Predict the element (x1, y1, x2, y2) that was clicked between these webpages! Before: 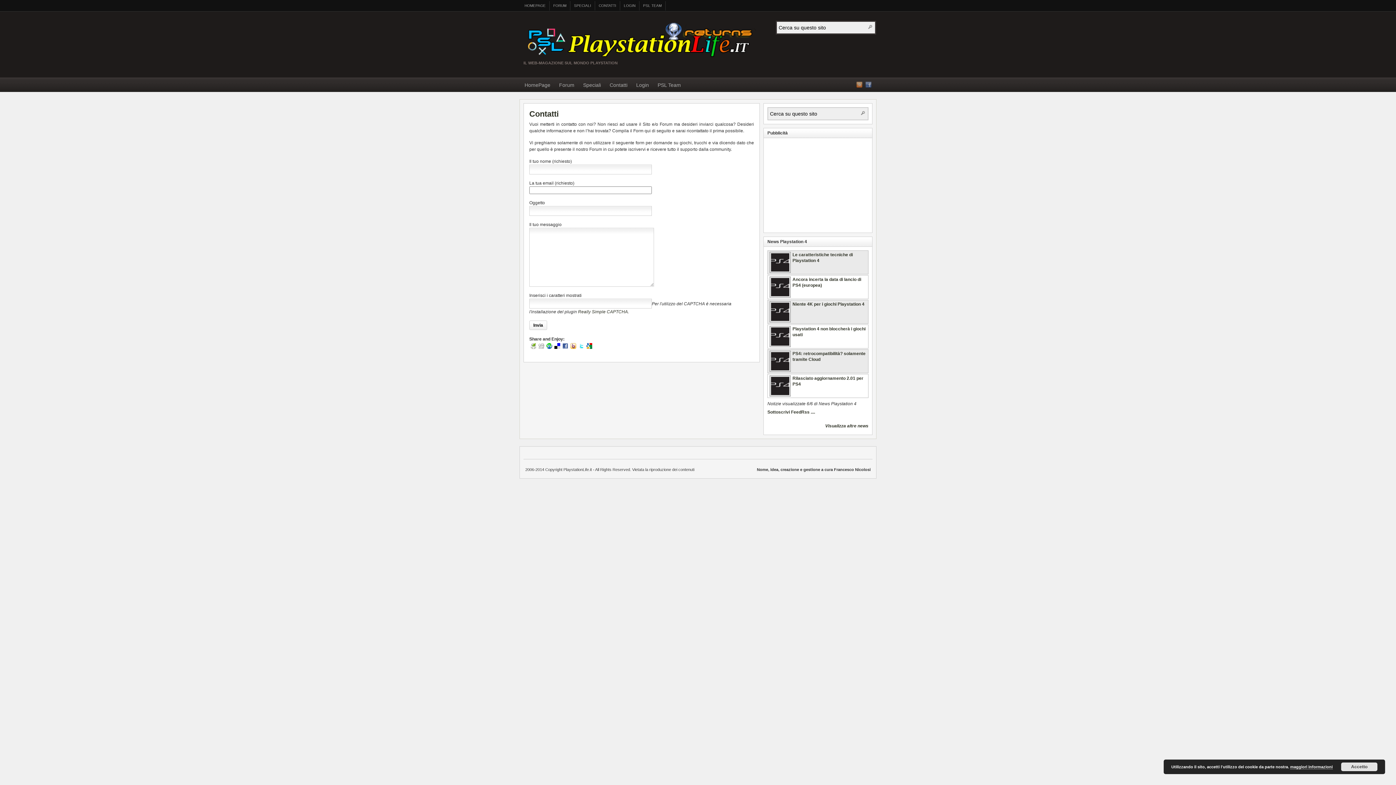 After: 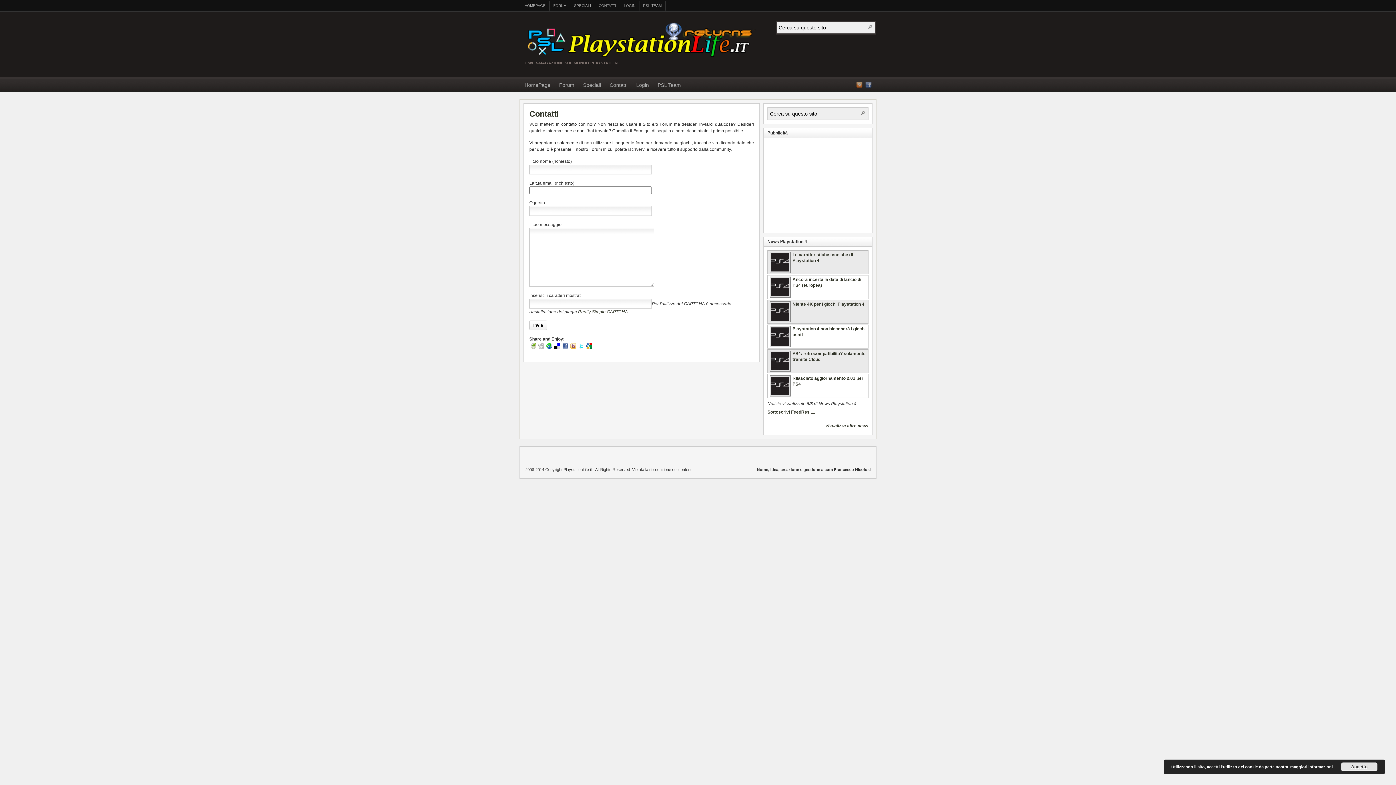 Action: bbox: (605, 79, 632, 92) label: Contatti